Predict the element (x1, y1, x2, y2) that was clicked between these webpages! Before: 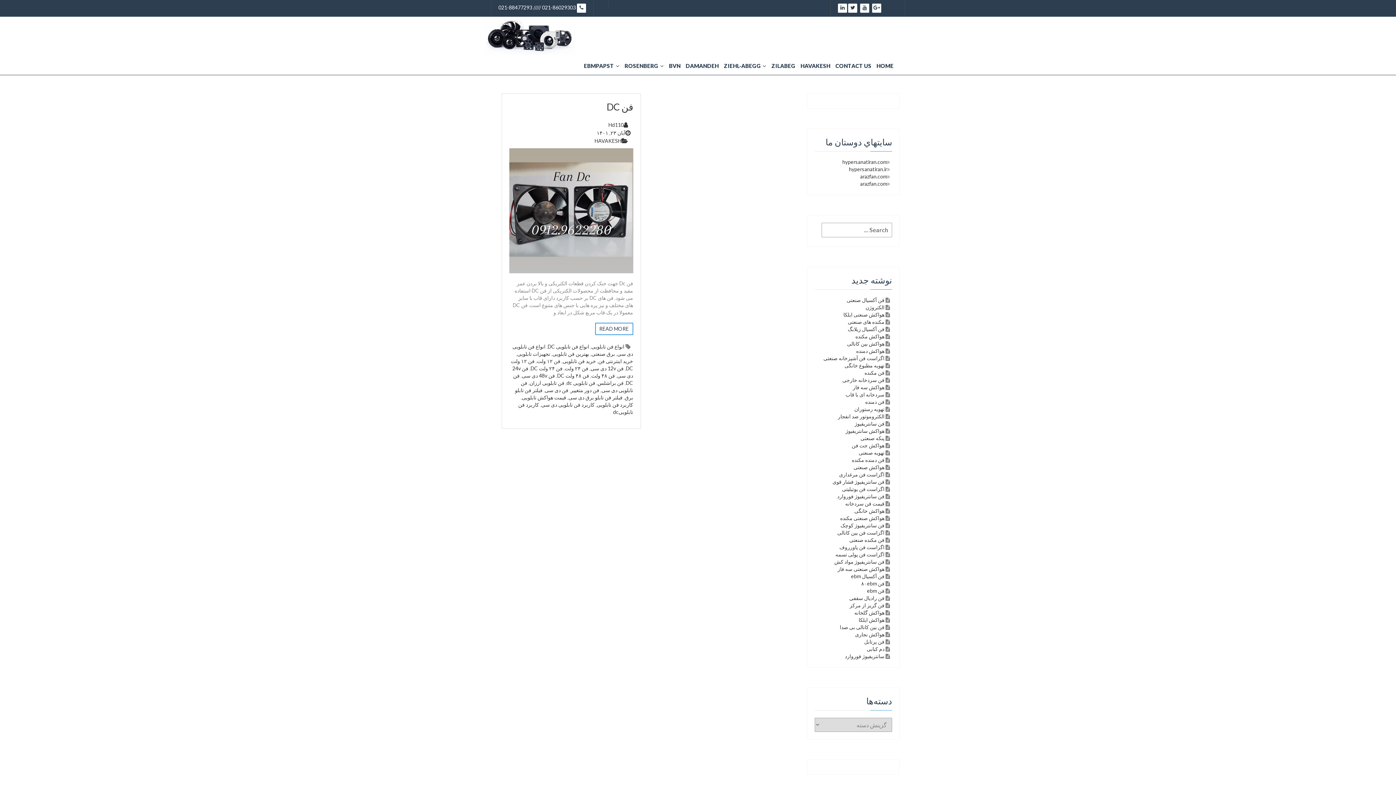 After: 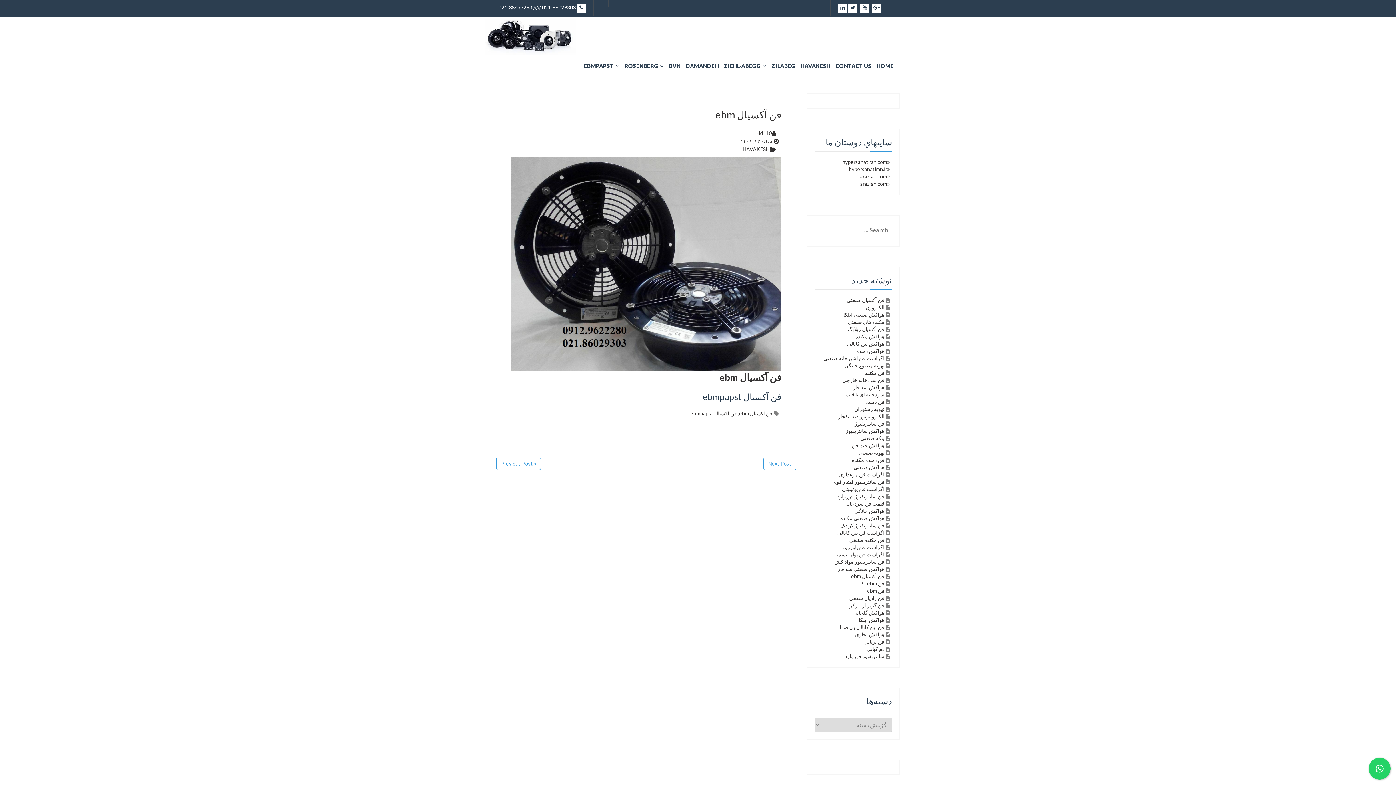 Action: bbox: (851, 573, 884, 579) label: فن آکسیال ebm